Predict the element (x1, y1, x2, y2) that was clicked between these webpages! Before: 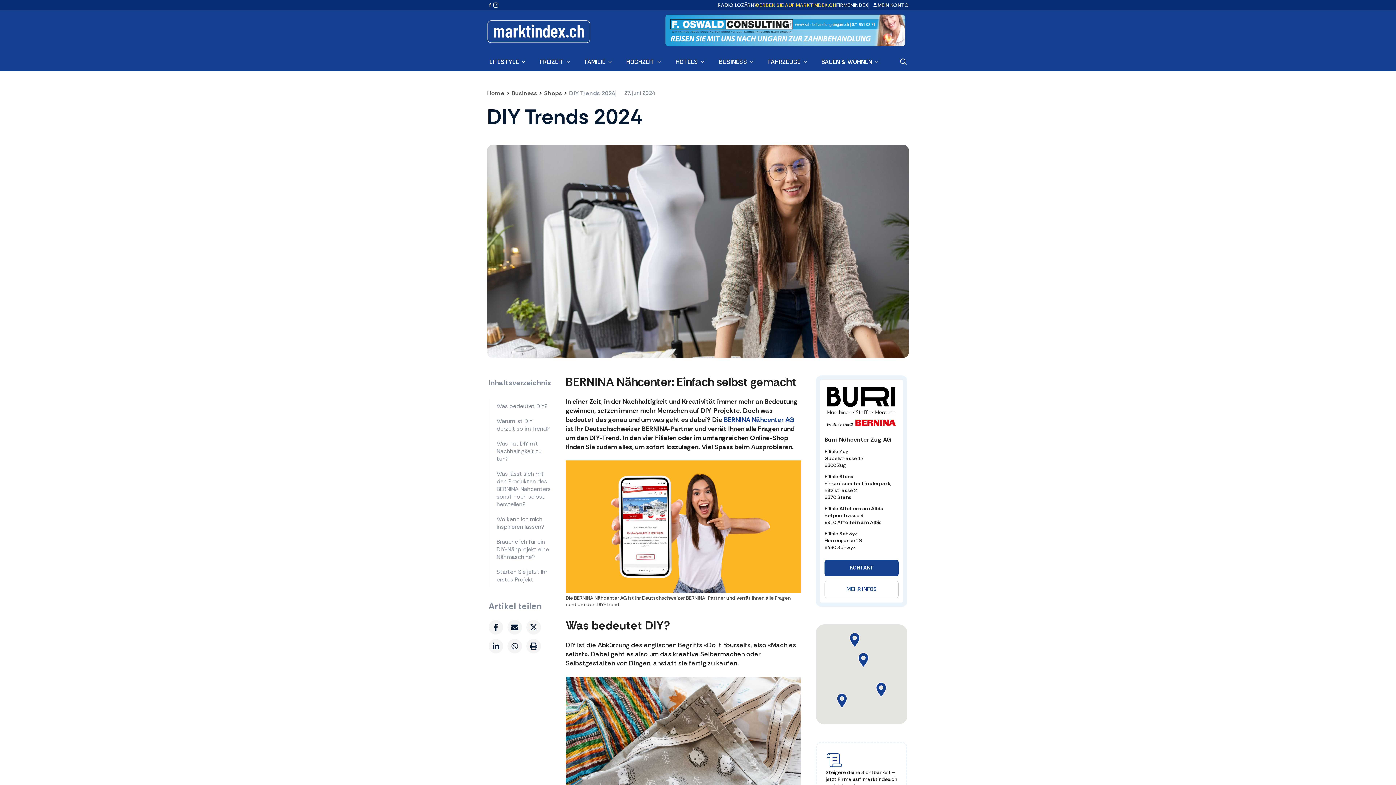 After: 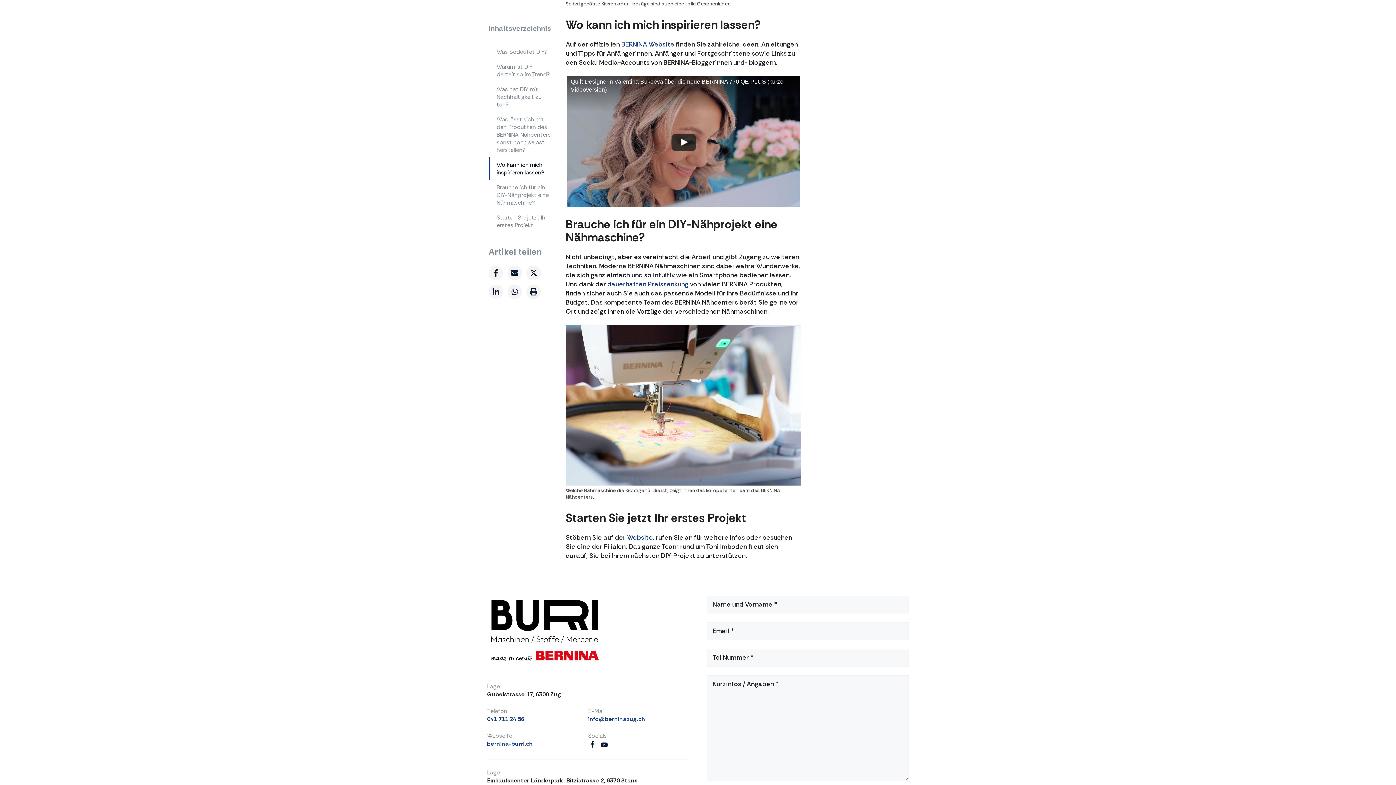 Action: bbox: (496, 515, 551, 531) label: Wo kann ich mich inspirieren lassen?